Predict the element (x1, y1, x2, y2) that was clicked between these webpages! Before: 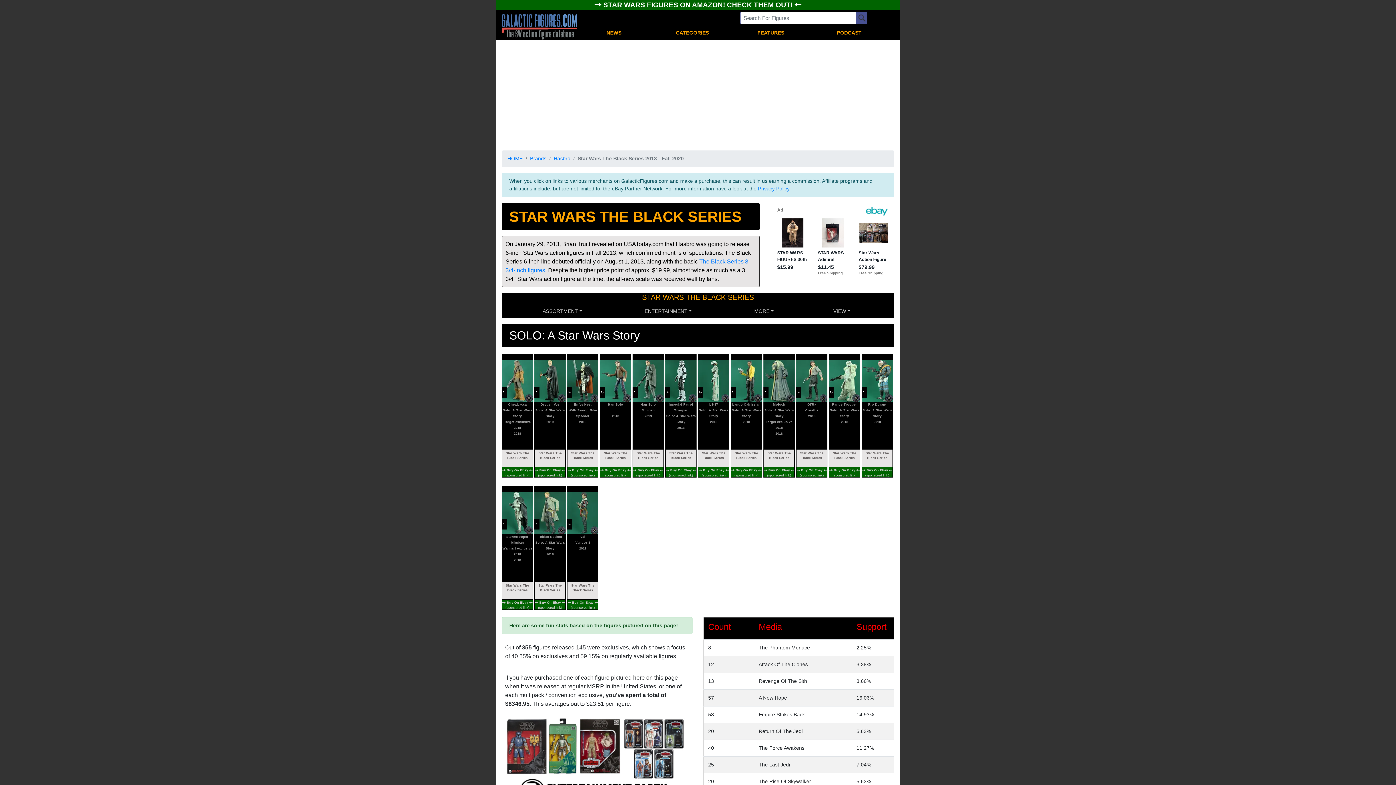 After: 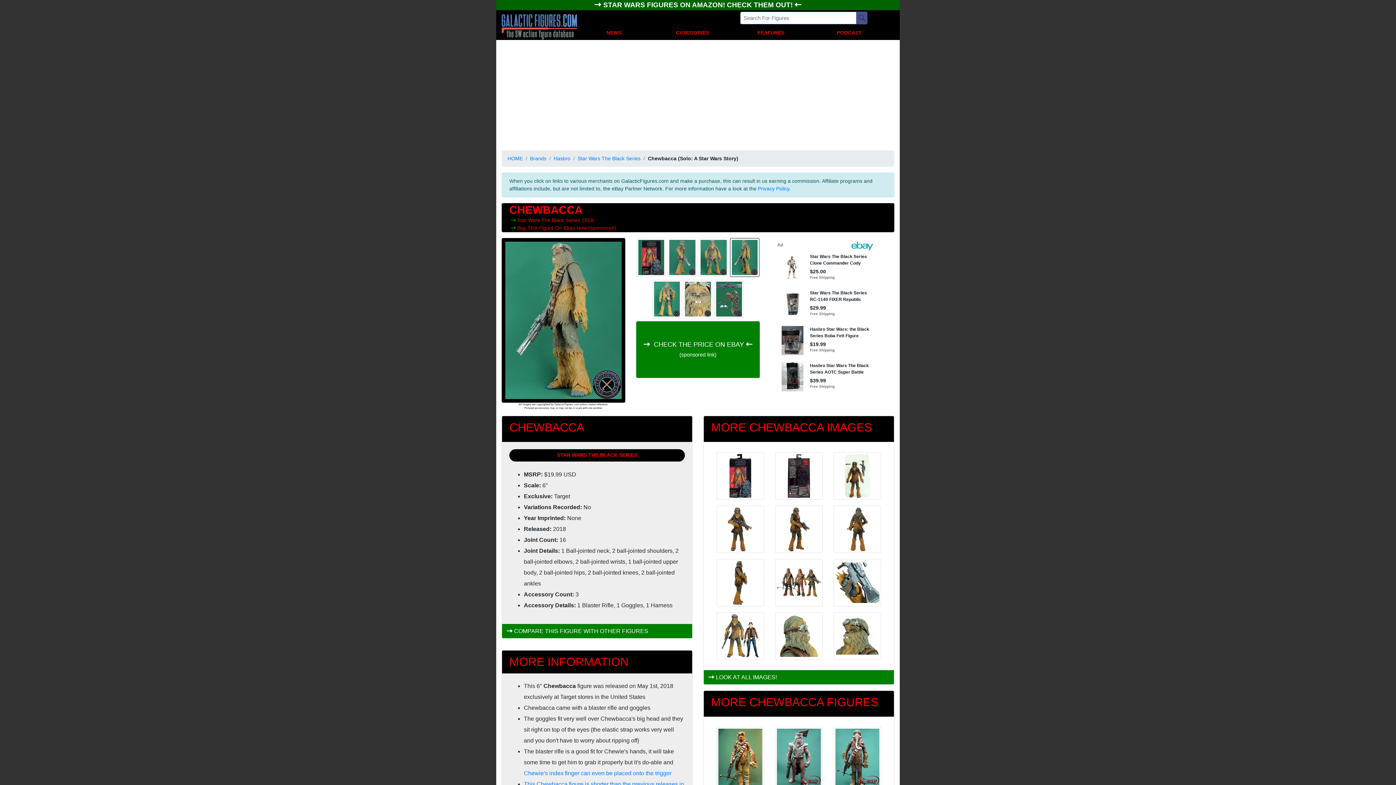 Action: bbox: (501, 359, 533, 402)